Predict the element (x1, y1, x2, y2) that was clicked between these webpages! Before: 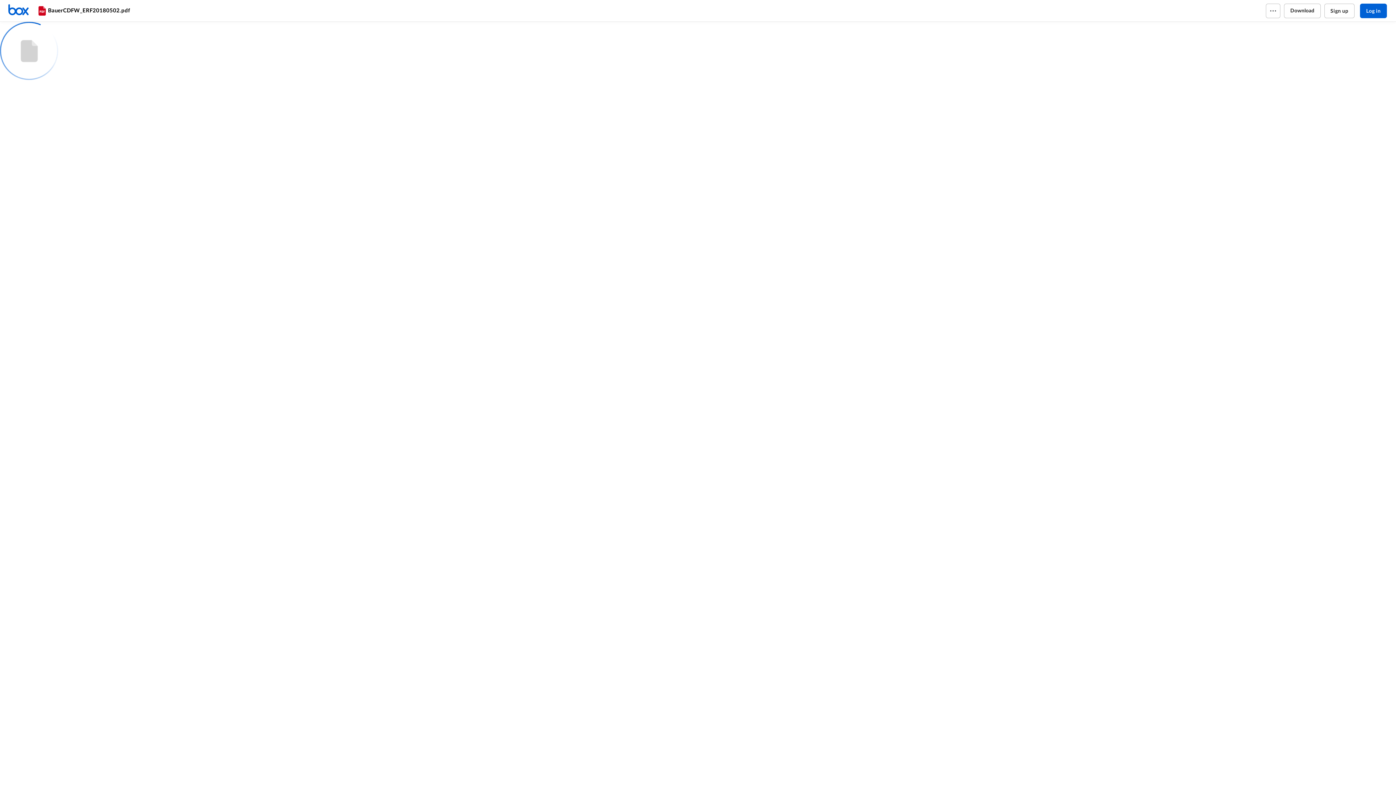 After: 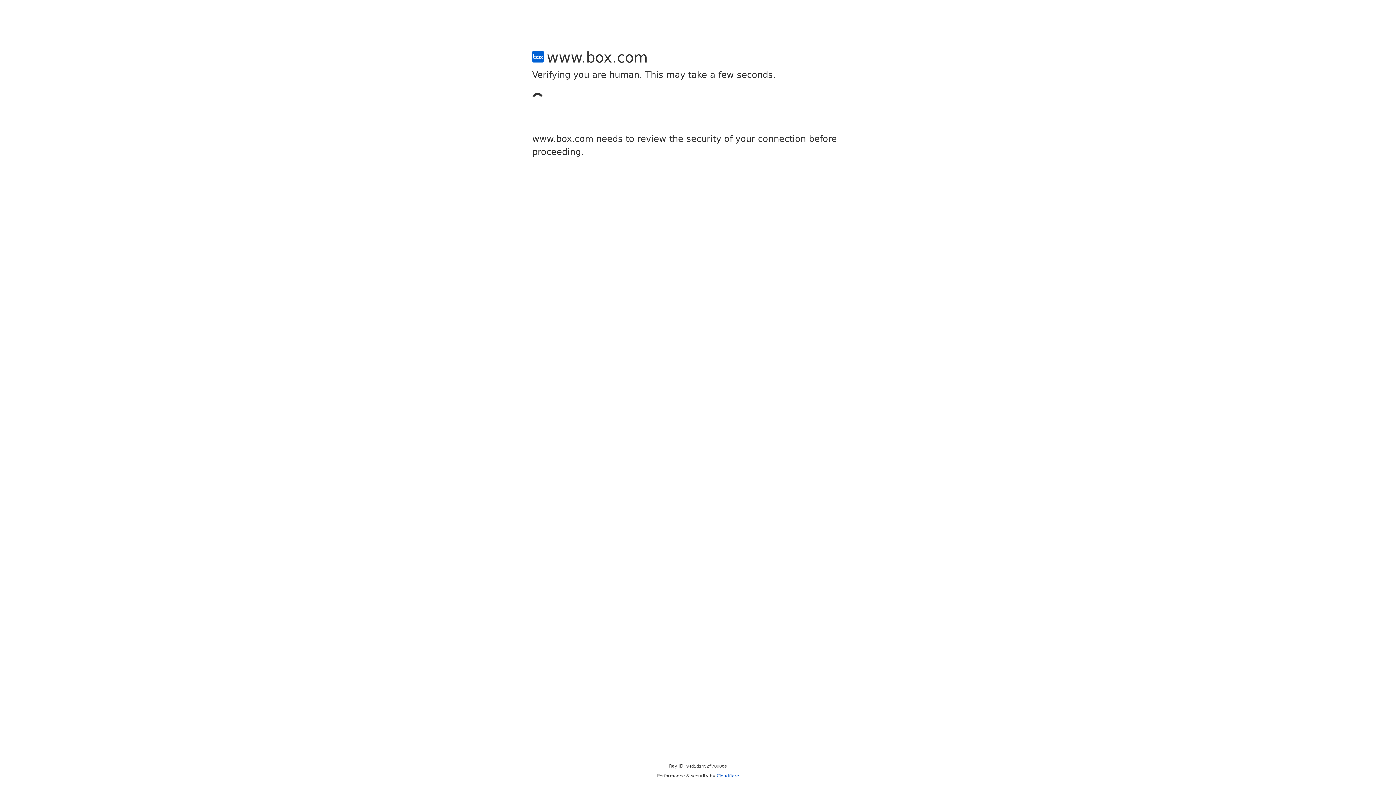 Action: bbox: (1324, 3, 1354, 18) label: Sign up